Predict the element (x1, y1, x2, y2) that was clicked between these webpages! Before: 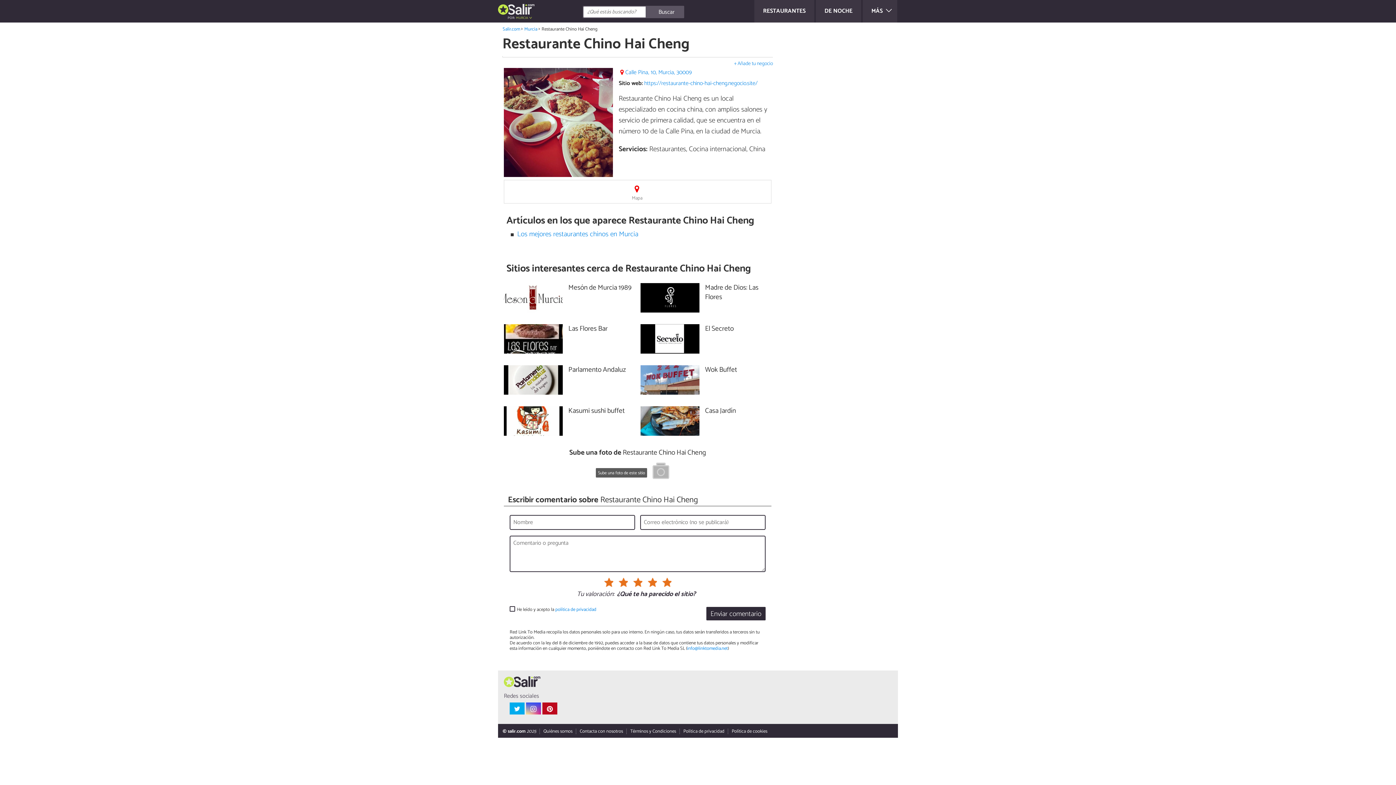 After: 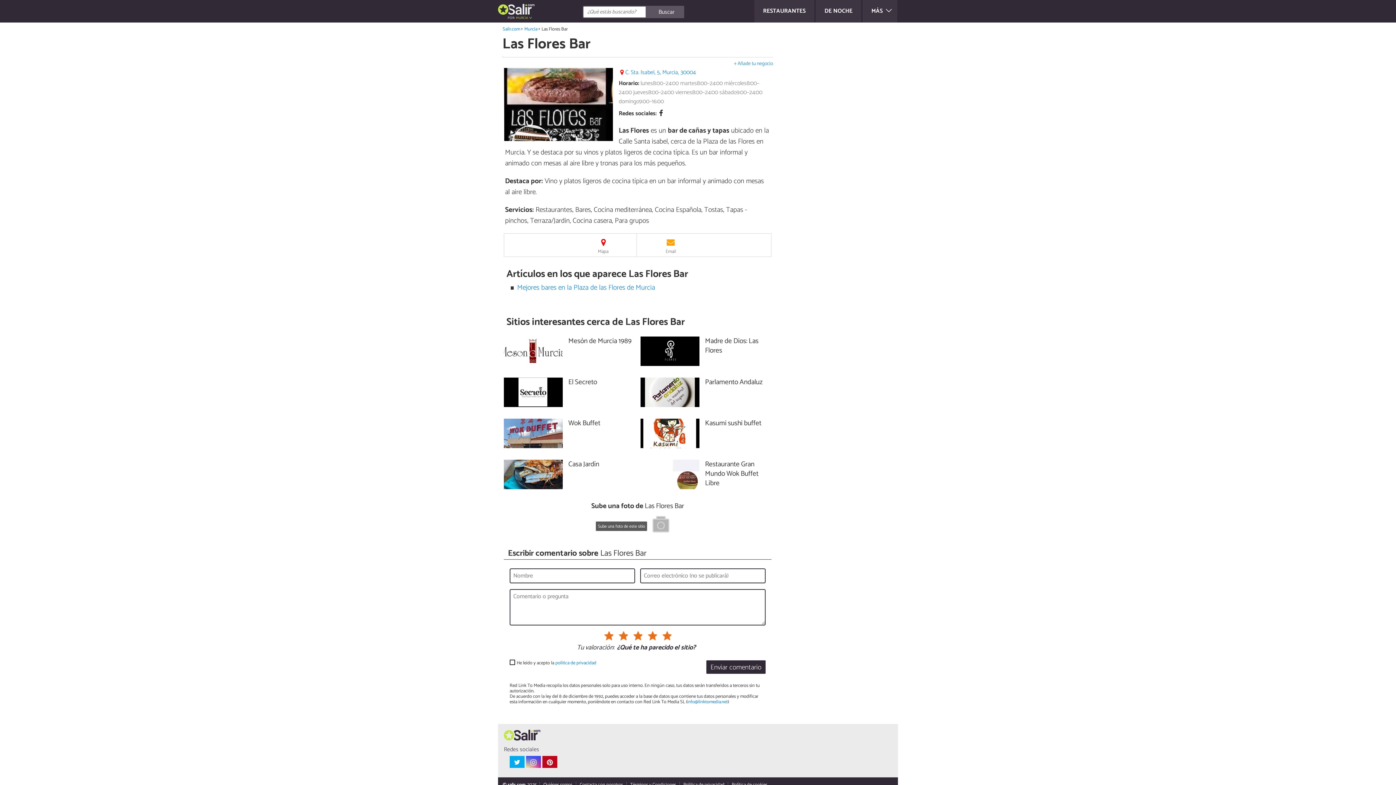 Action: label: Las Flores Bar bbox: (562, 335, 634, 345)